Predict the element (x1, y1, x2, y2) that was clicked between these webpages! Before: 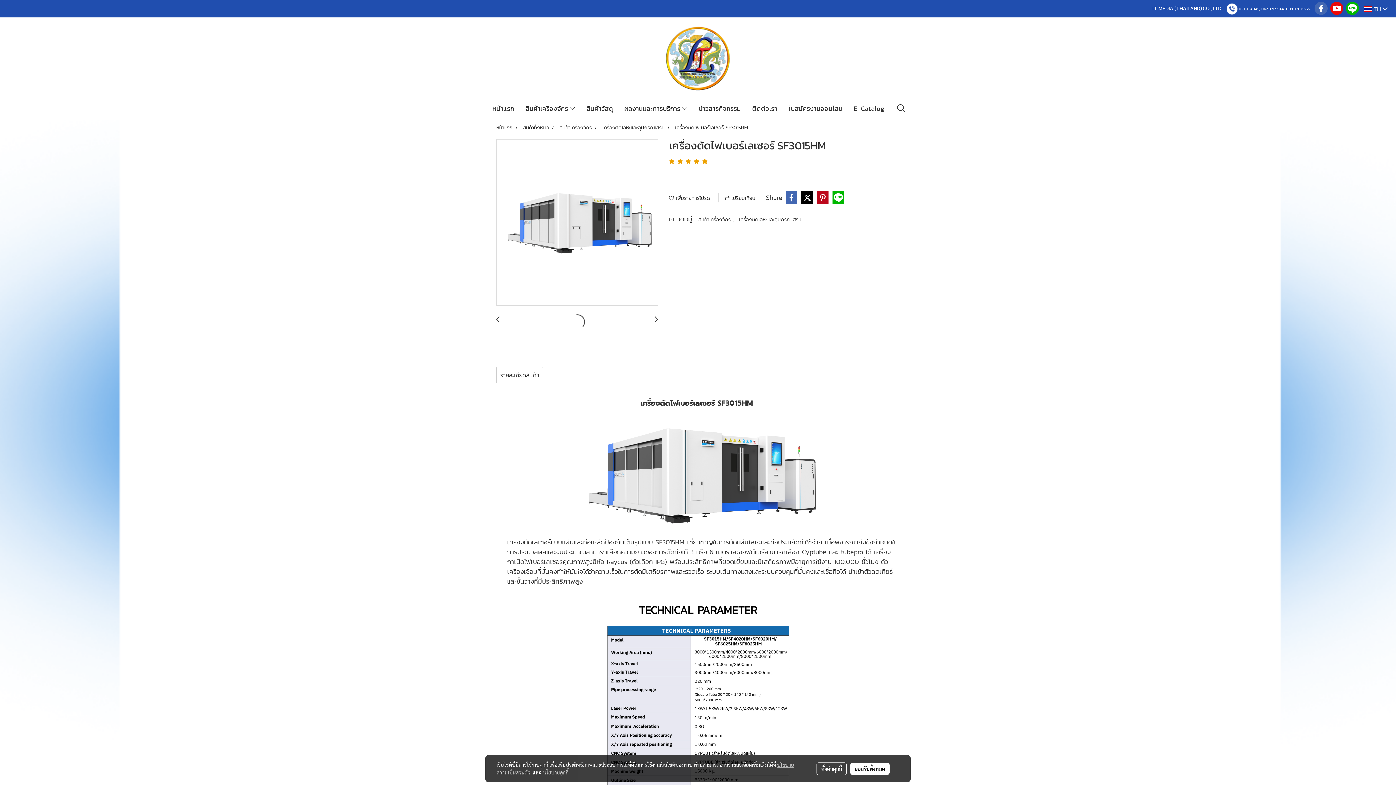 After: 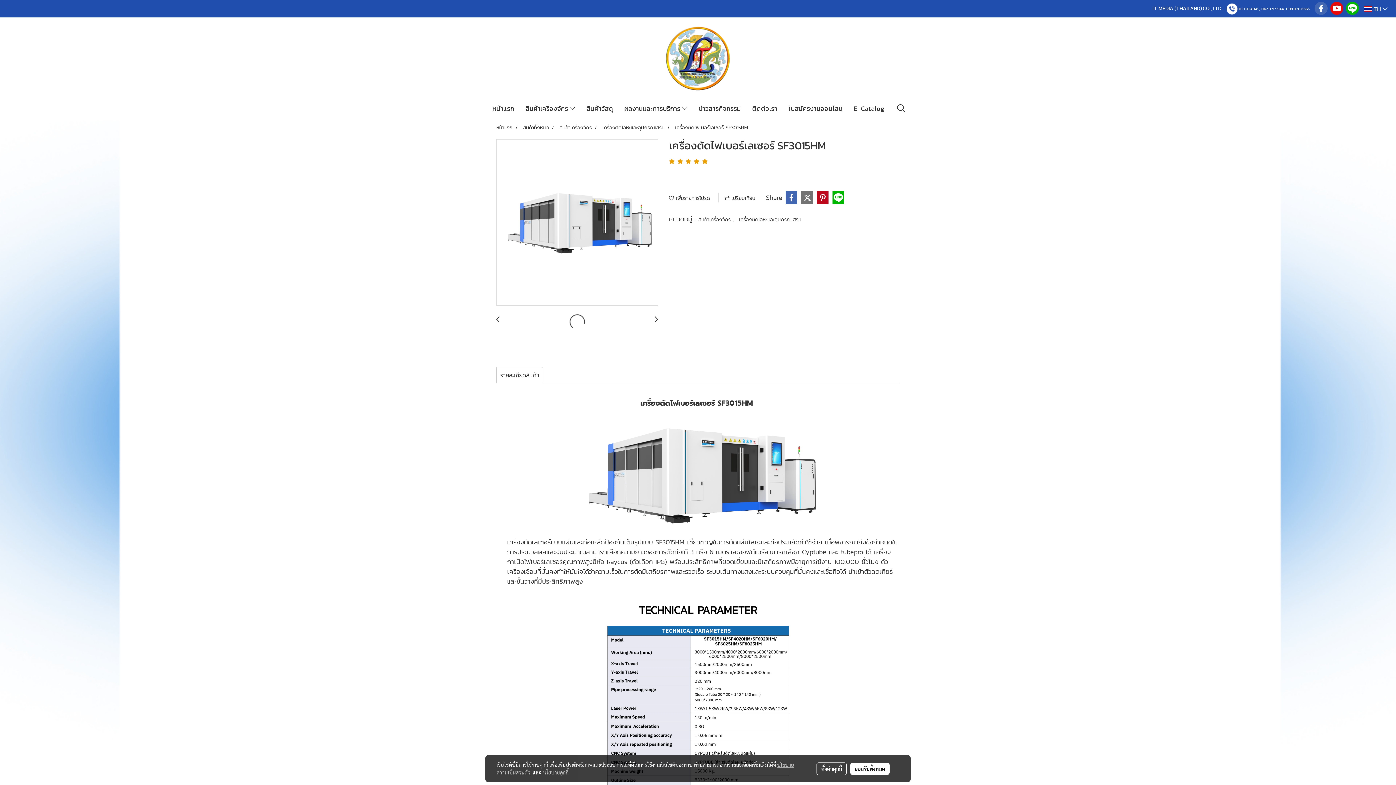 Action: bbox: (800, 191, 813, 204)